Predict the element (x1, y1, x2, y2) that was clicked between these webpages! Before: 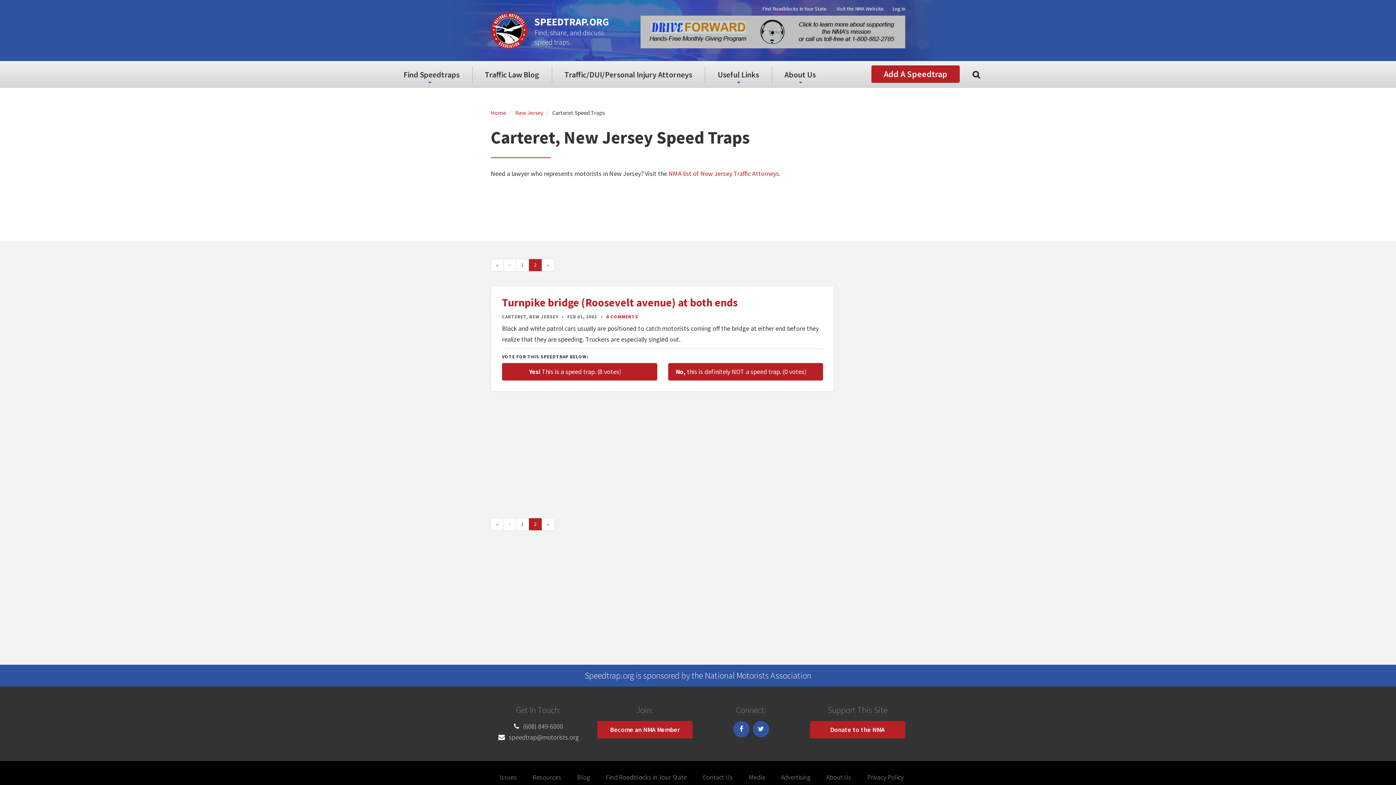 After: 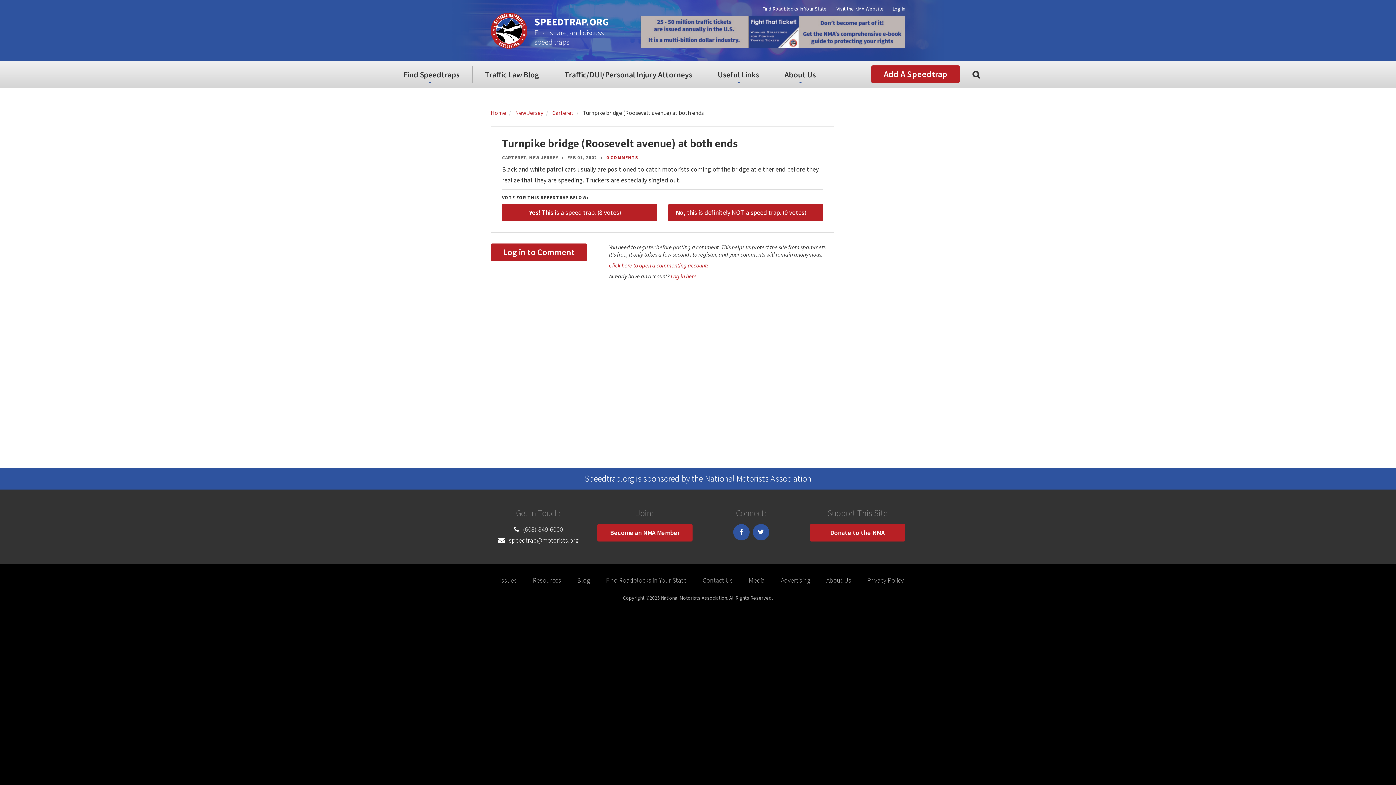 Action: label: Turnpike bridge (Roosevelt avenue) at both ends bbox: (502, 295, 737, 309)